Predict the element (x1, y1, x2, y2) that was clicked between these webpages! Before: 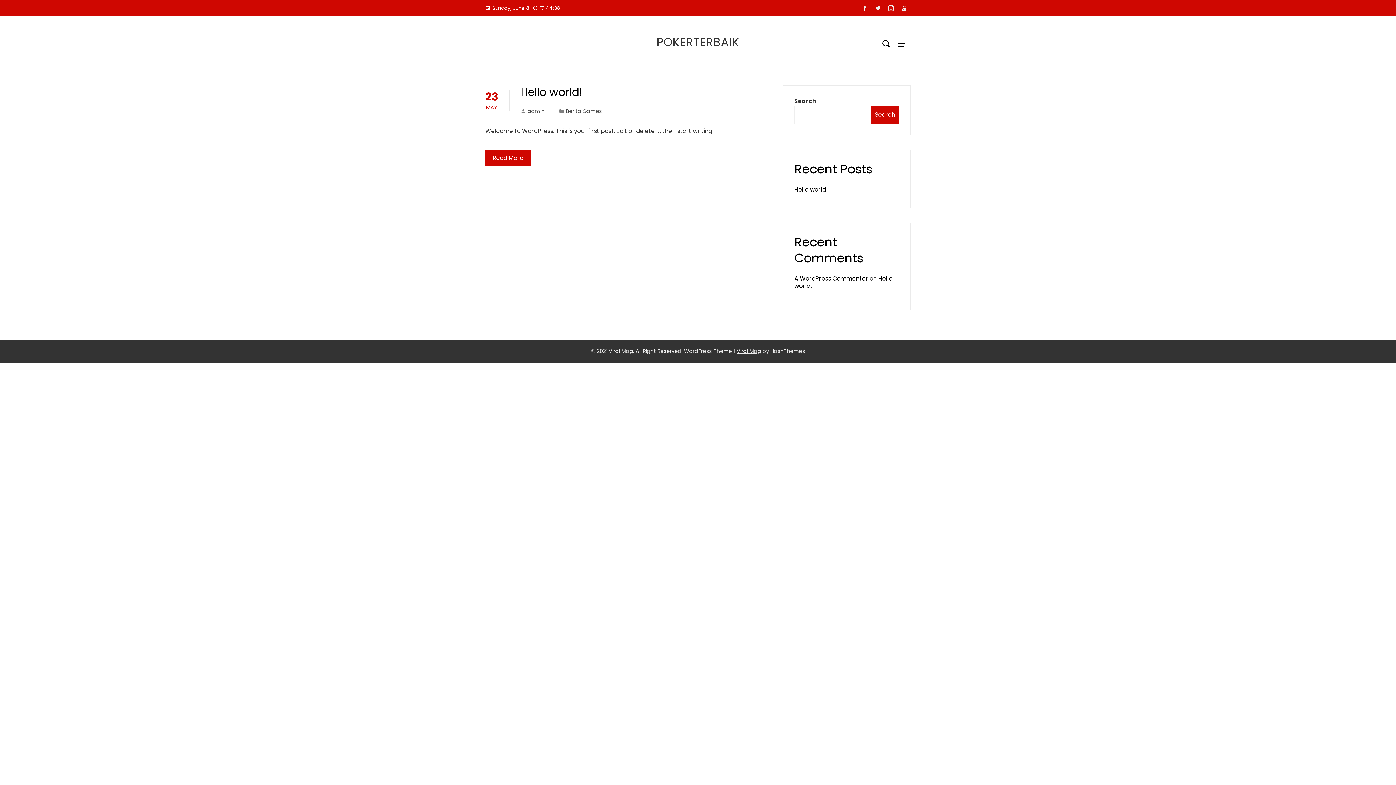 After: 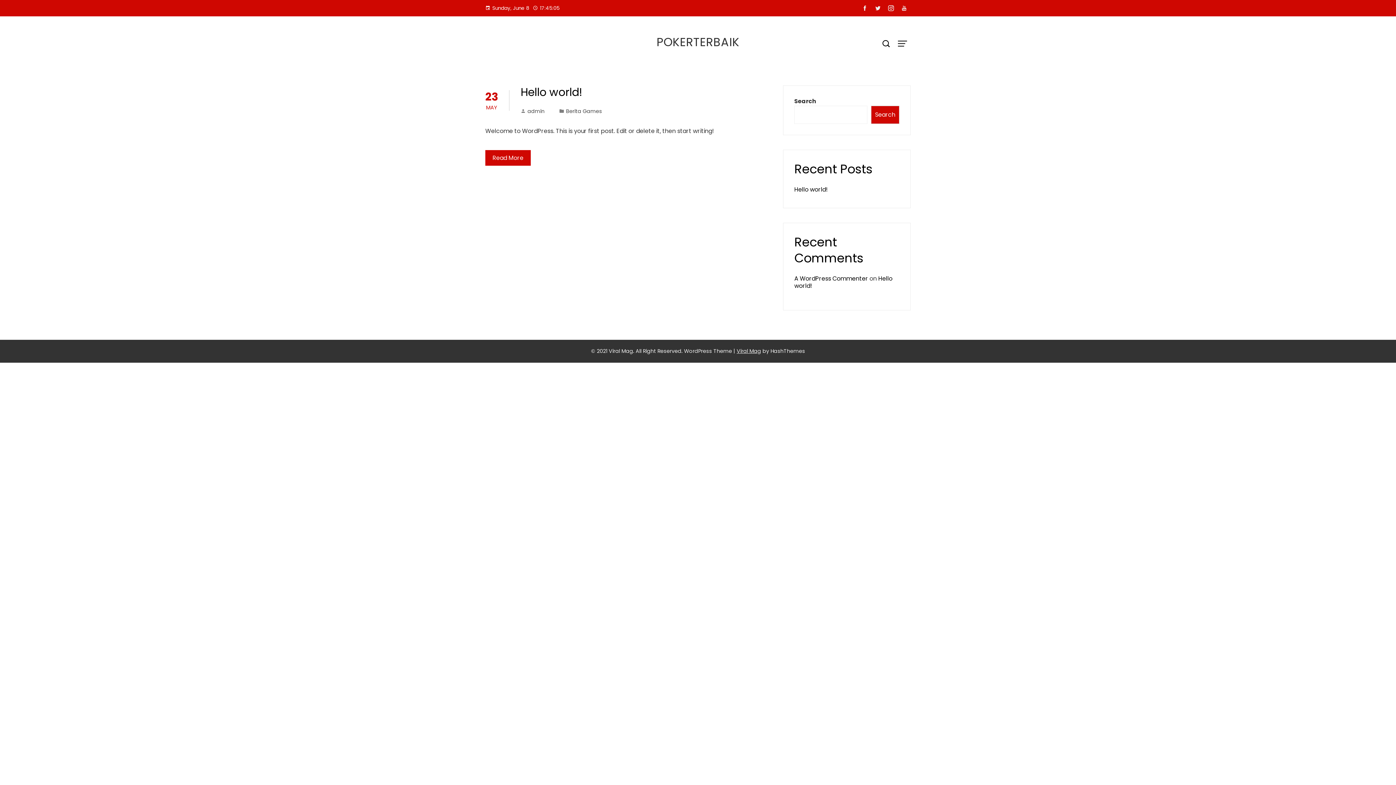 Action: label: POKERTERBAIK bbox: (656, 33, 739, 50)